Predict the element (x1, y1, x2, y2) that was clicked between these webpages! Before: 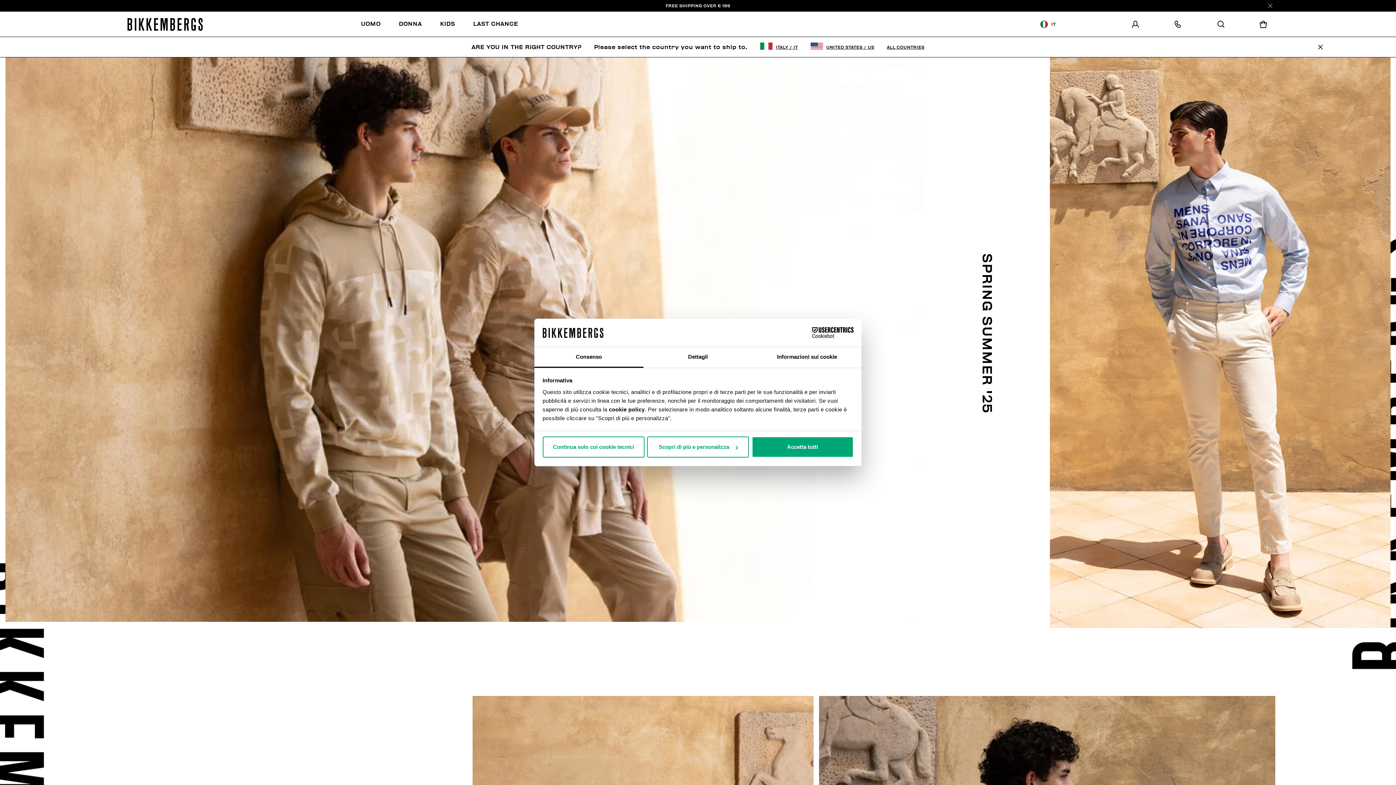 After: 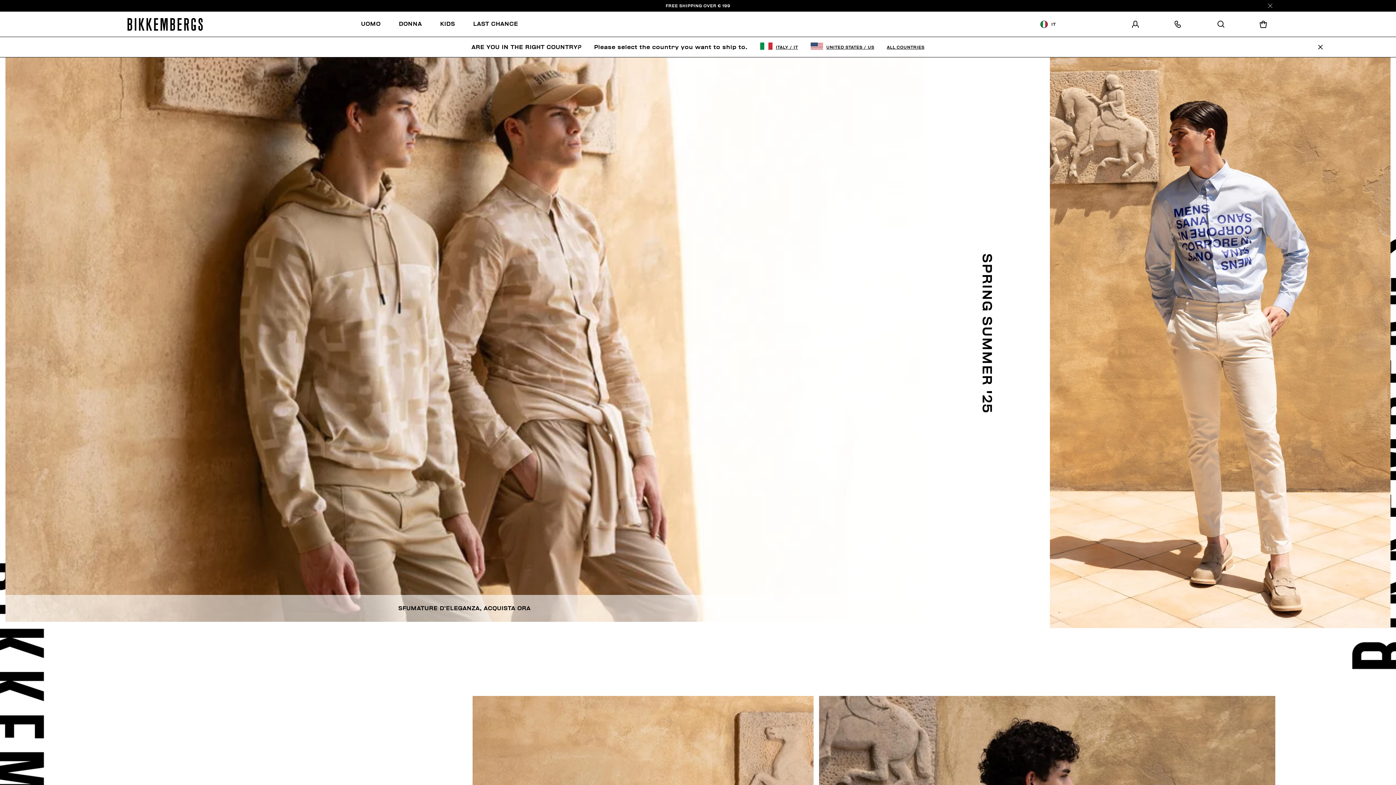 Action: label: Accetta tutti bbox: (751, 436, 853, 457)